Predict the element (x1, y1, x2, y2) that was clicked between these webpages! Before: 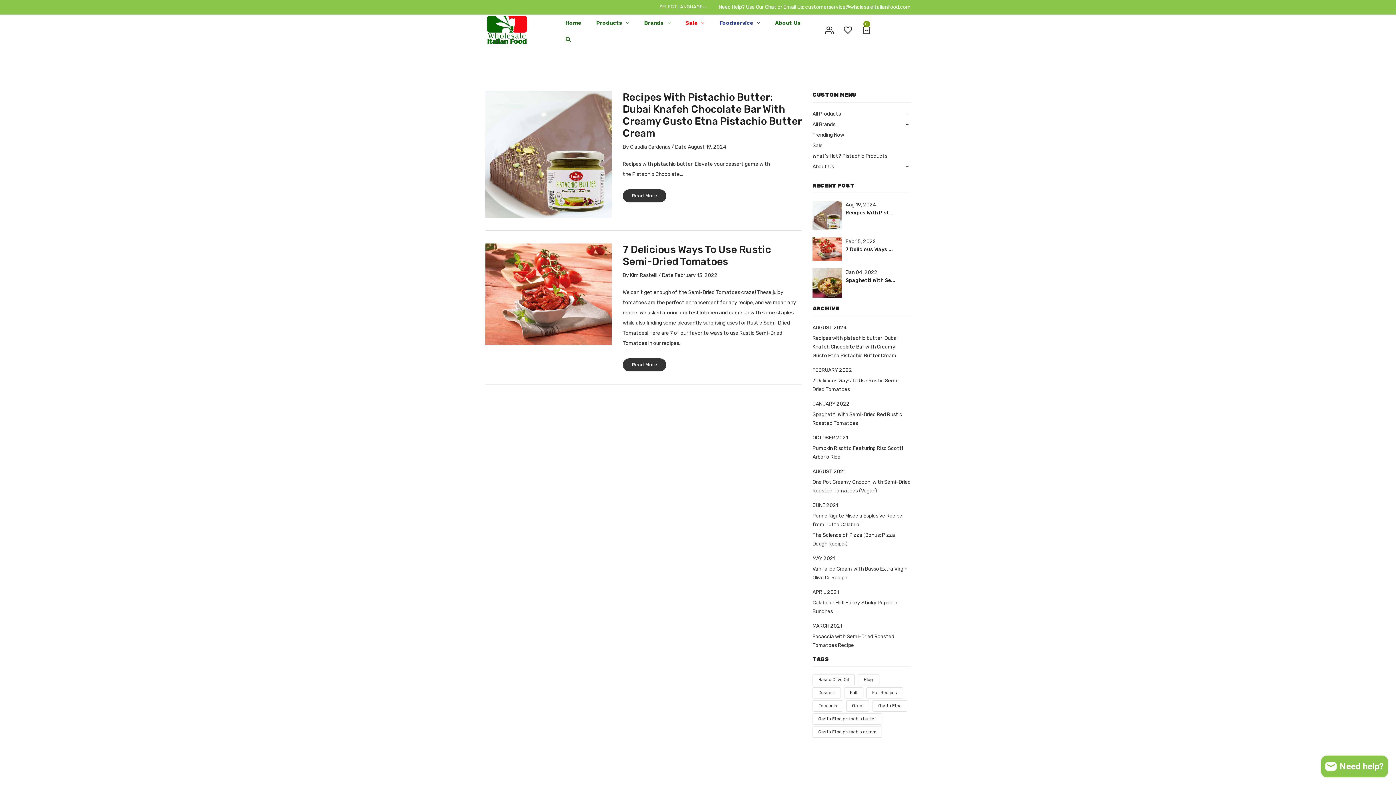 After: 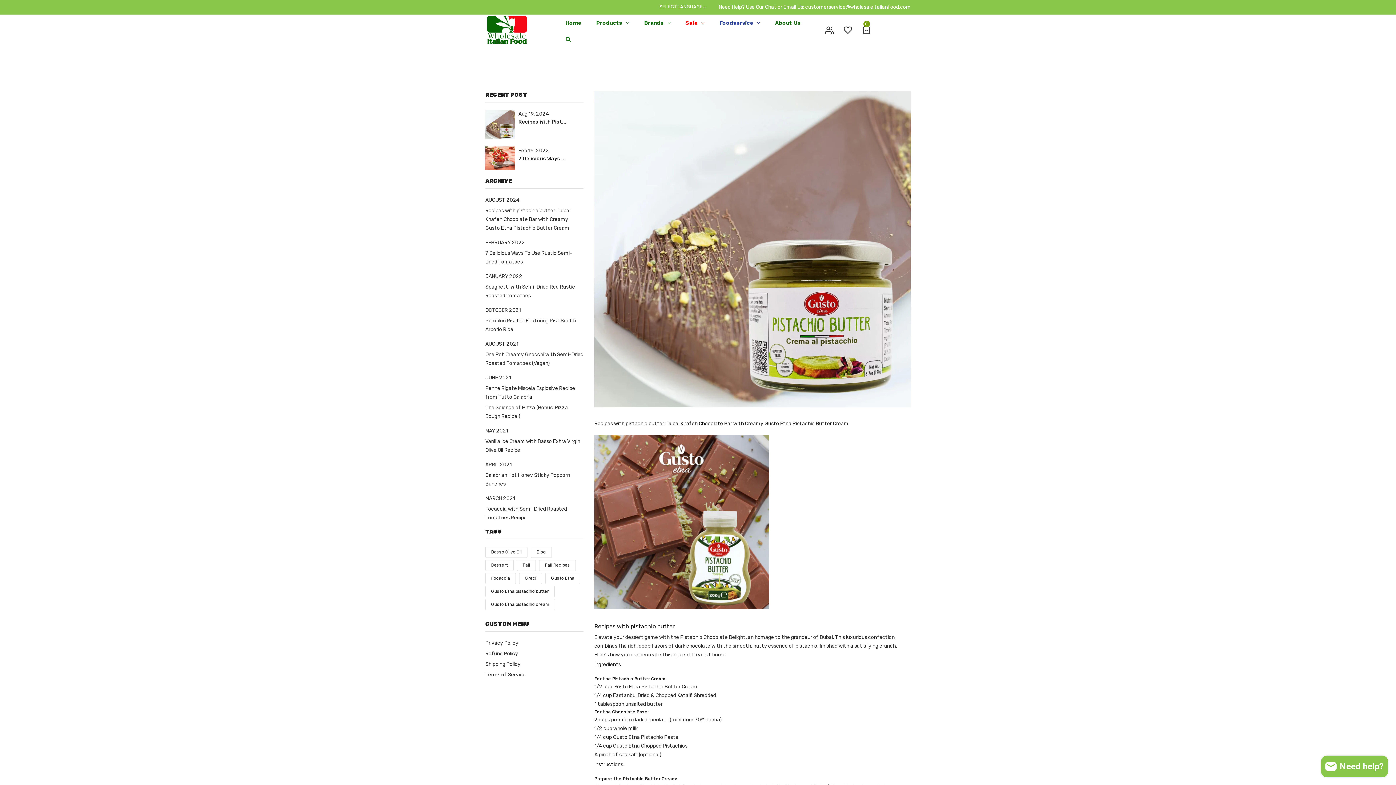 Action: bbox: (812, 200, 842, 230)